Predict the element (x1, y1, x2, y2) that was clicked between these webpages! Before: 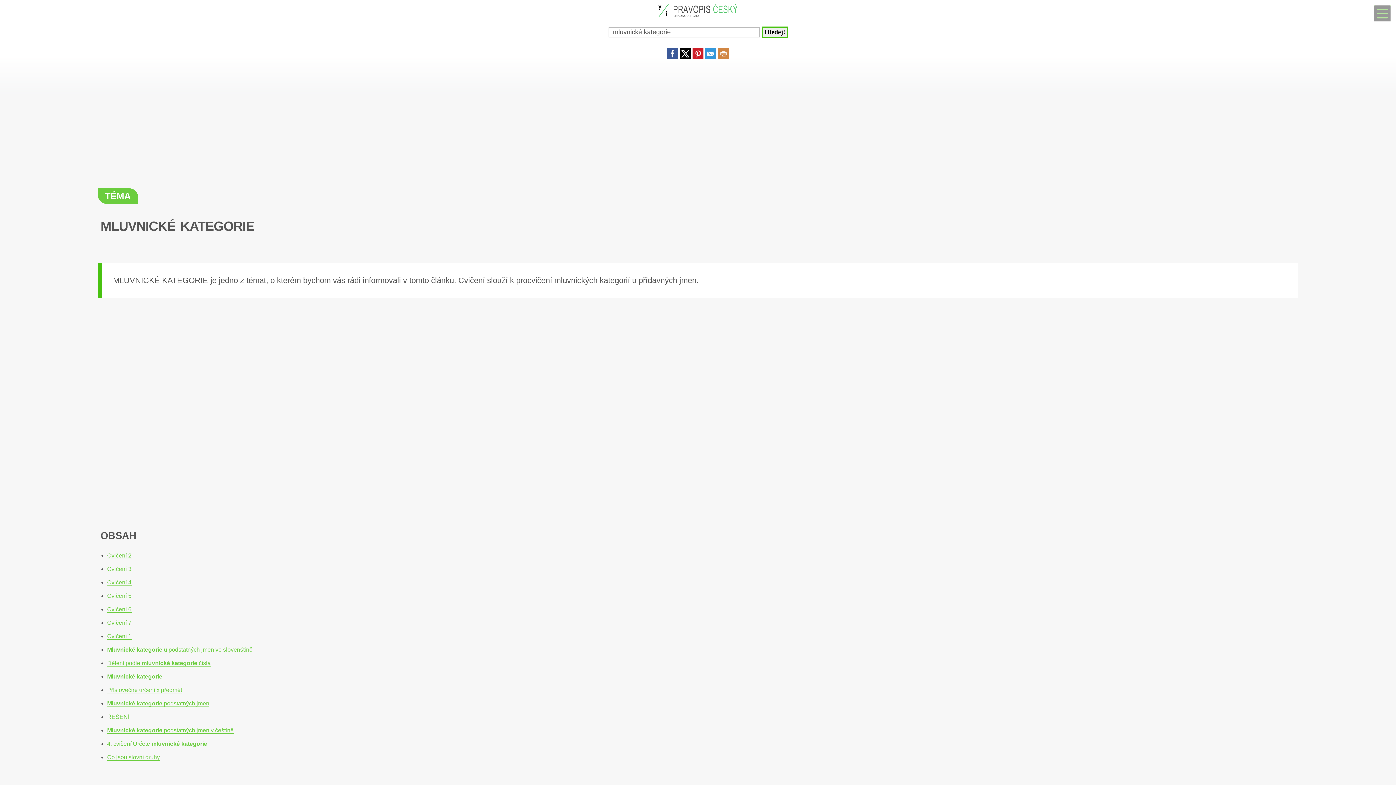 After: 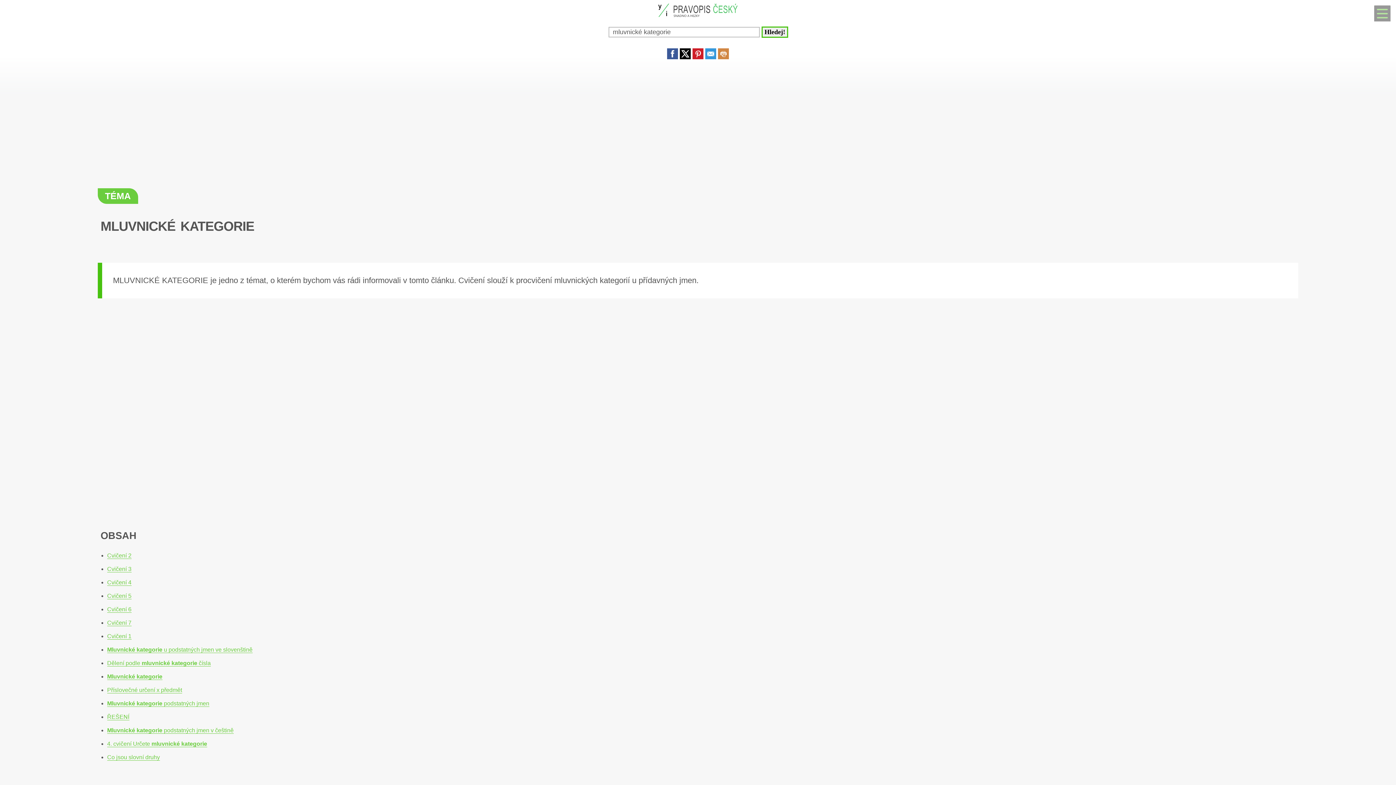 Action: bbox: (680, 53, 690, 60)